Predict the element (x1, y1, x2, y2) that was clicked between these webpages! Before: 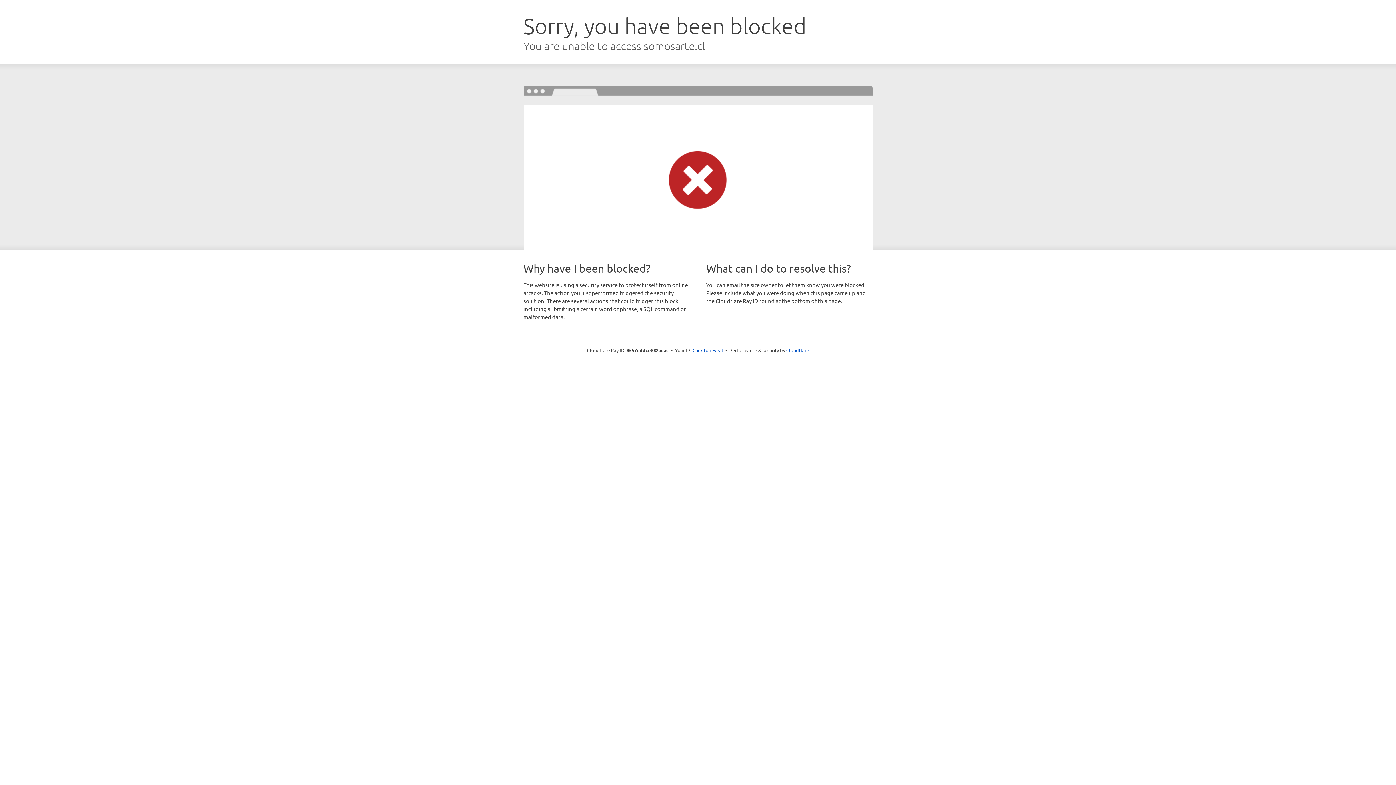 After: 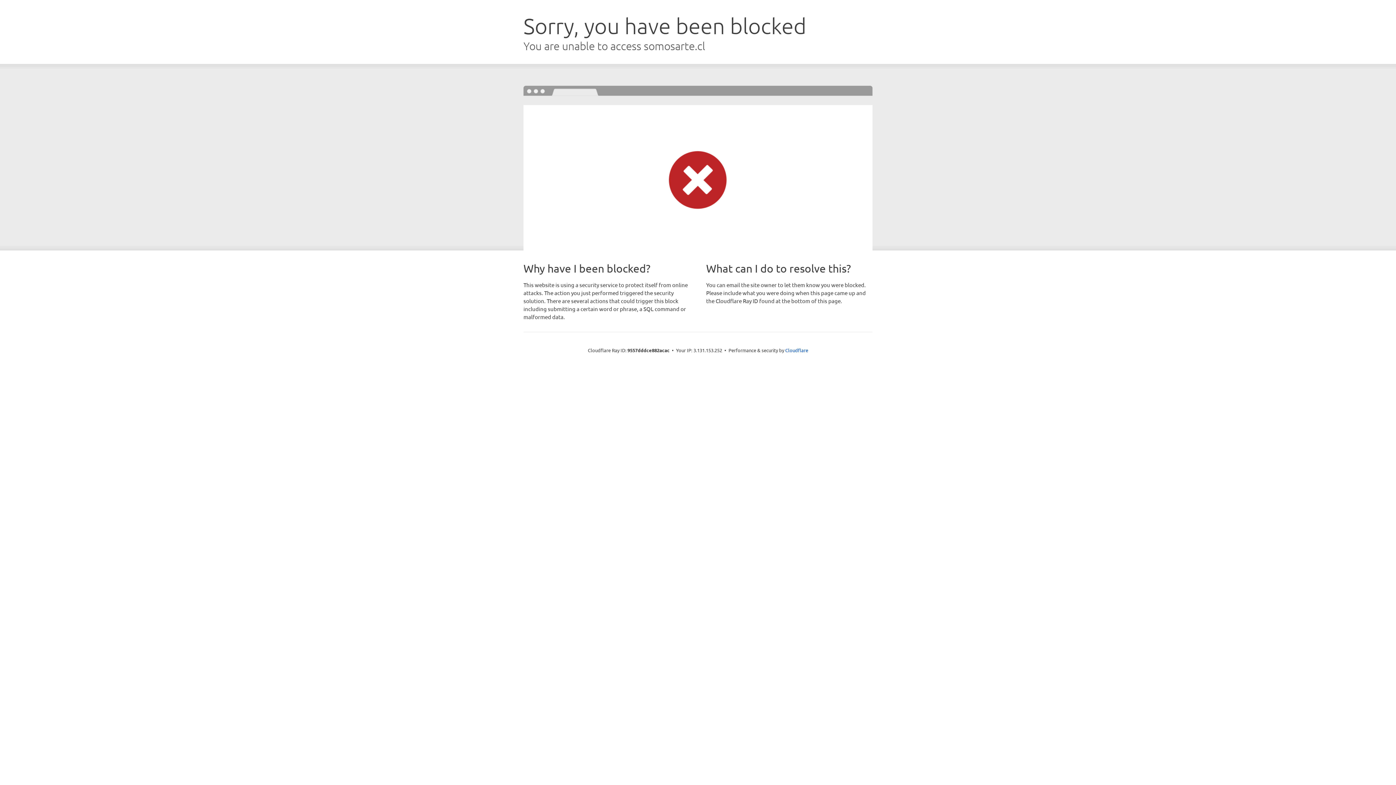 Action: bbox: (692, 346, 723, 353) label: Click to reveal